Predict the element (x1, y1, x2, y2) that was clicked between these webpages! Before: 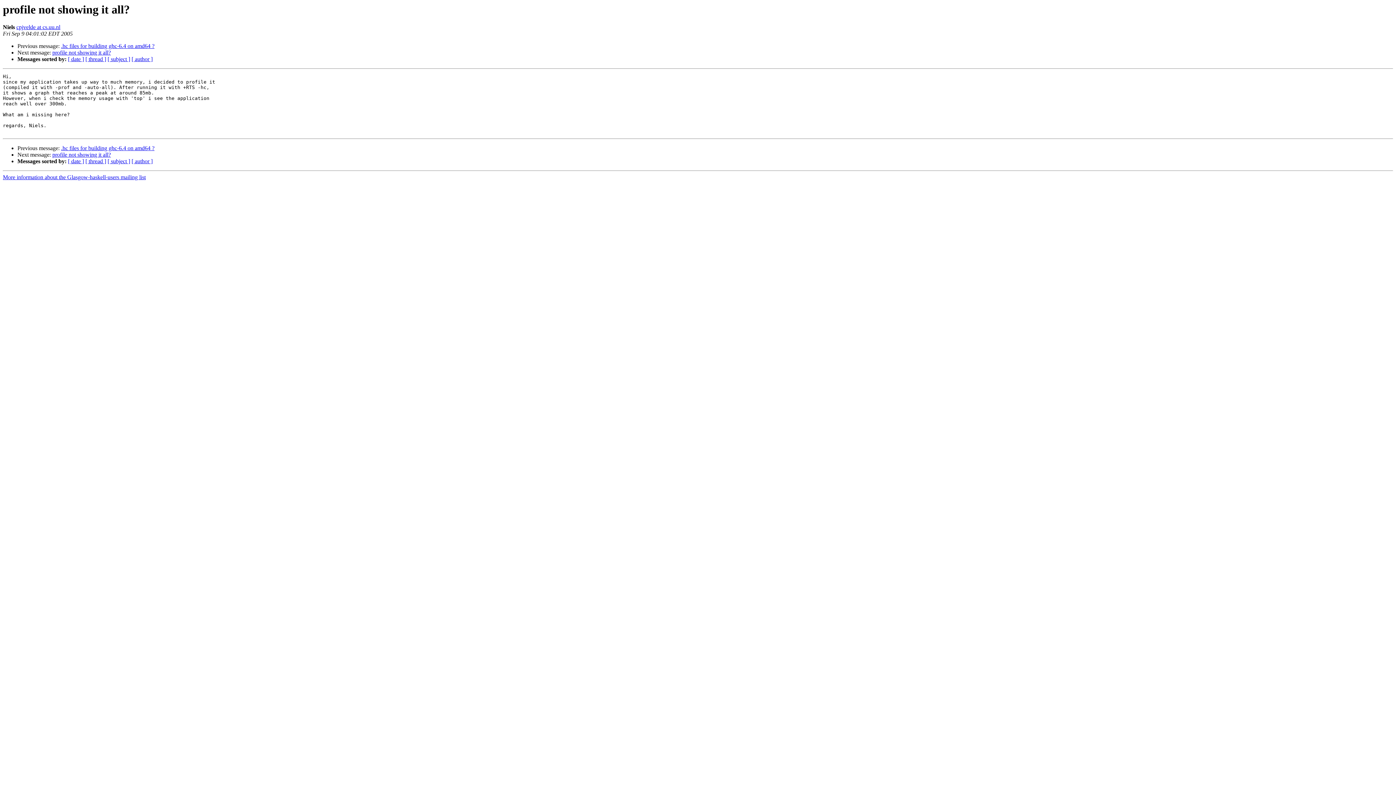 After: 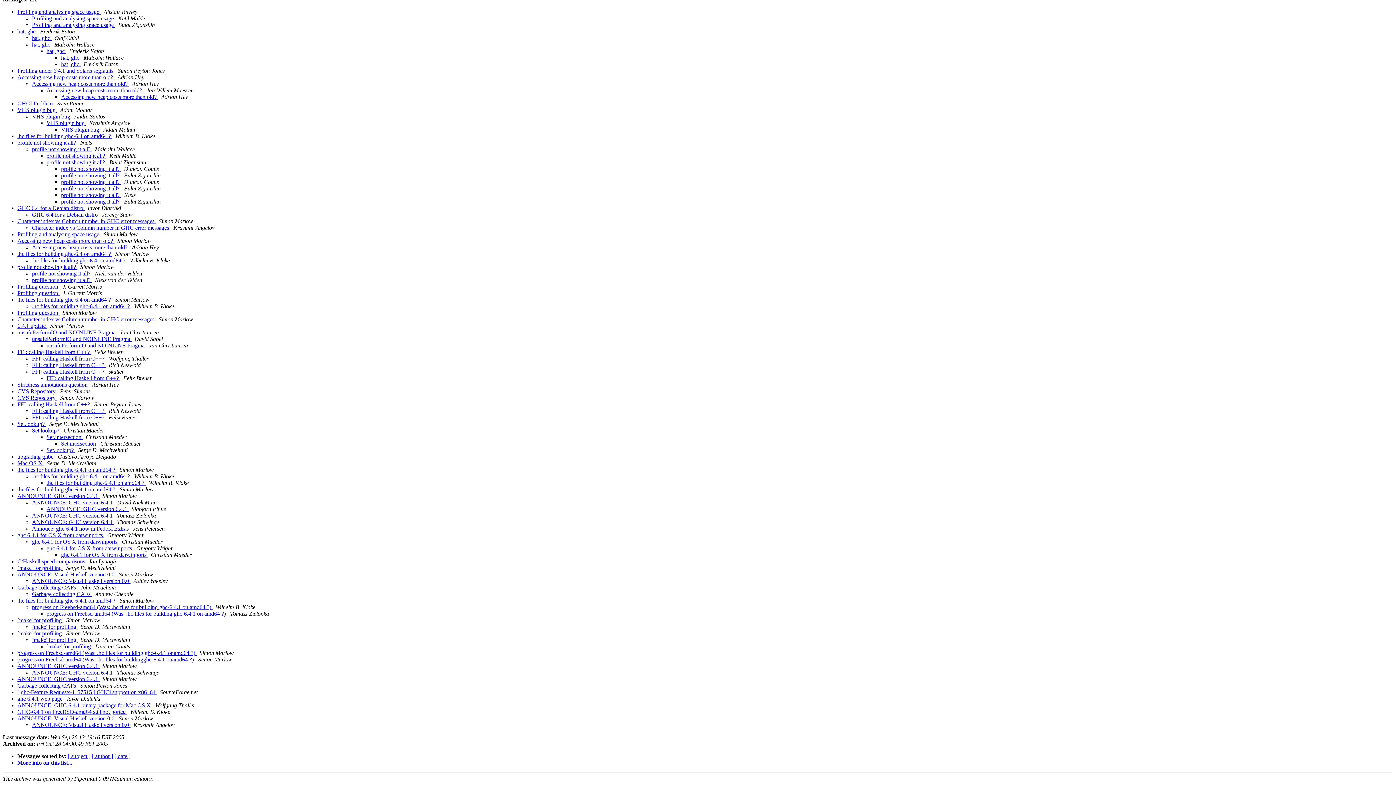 Action: label: [ thread ] bbox: (85, 56, 106, 62)